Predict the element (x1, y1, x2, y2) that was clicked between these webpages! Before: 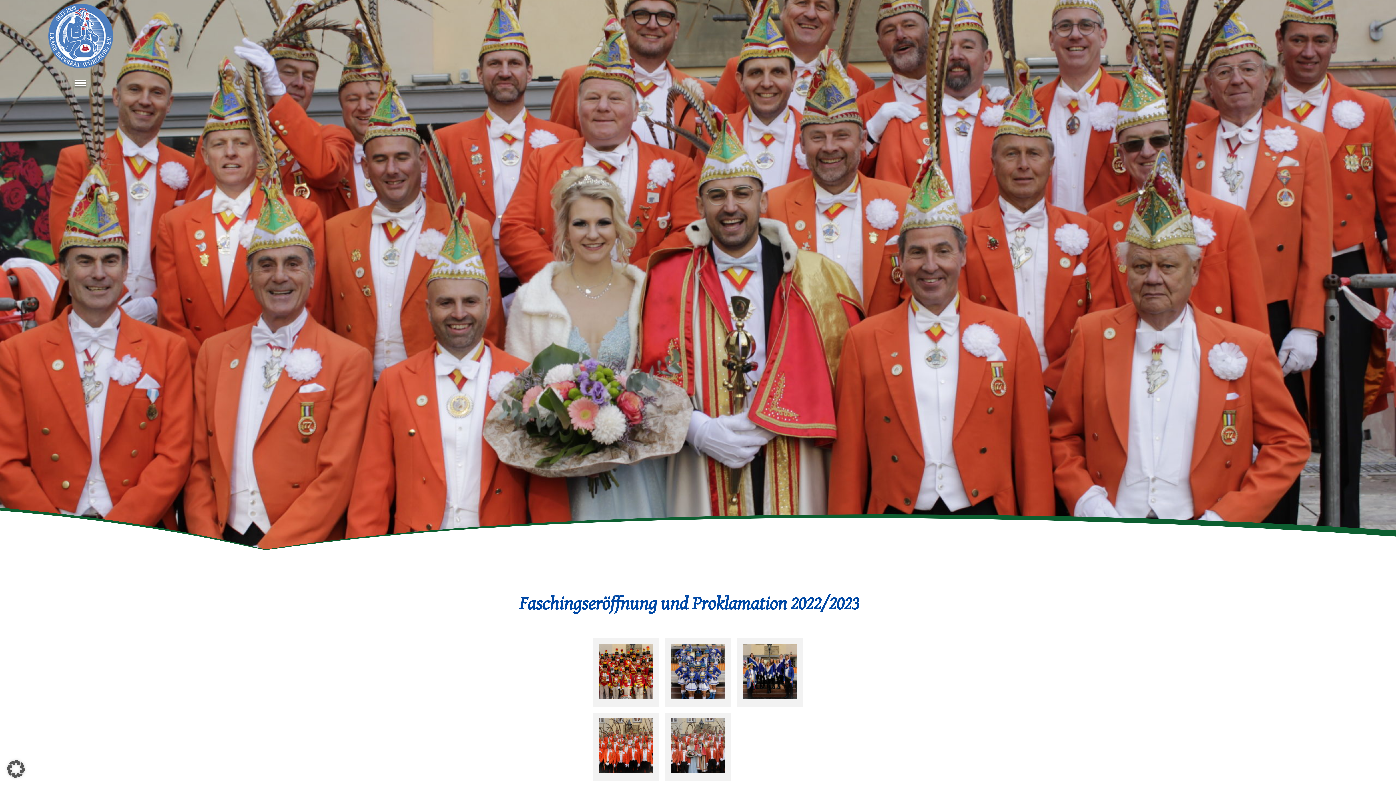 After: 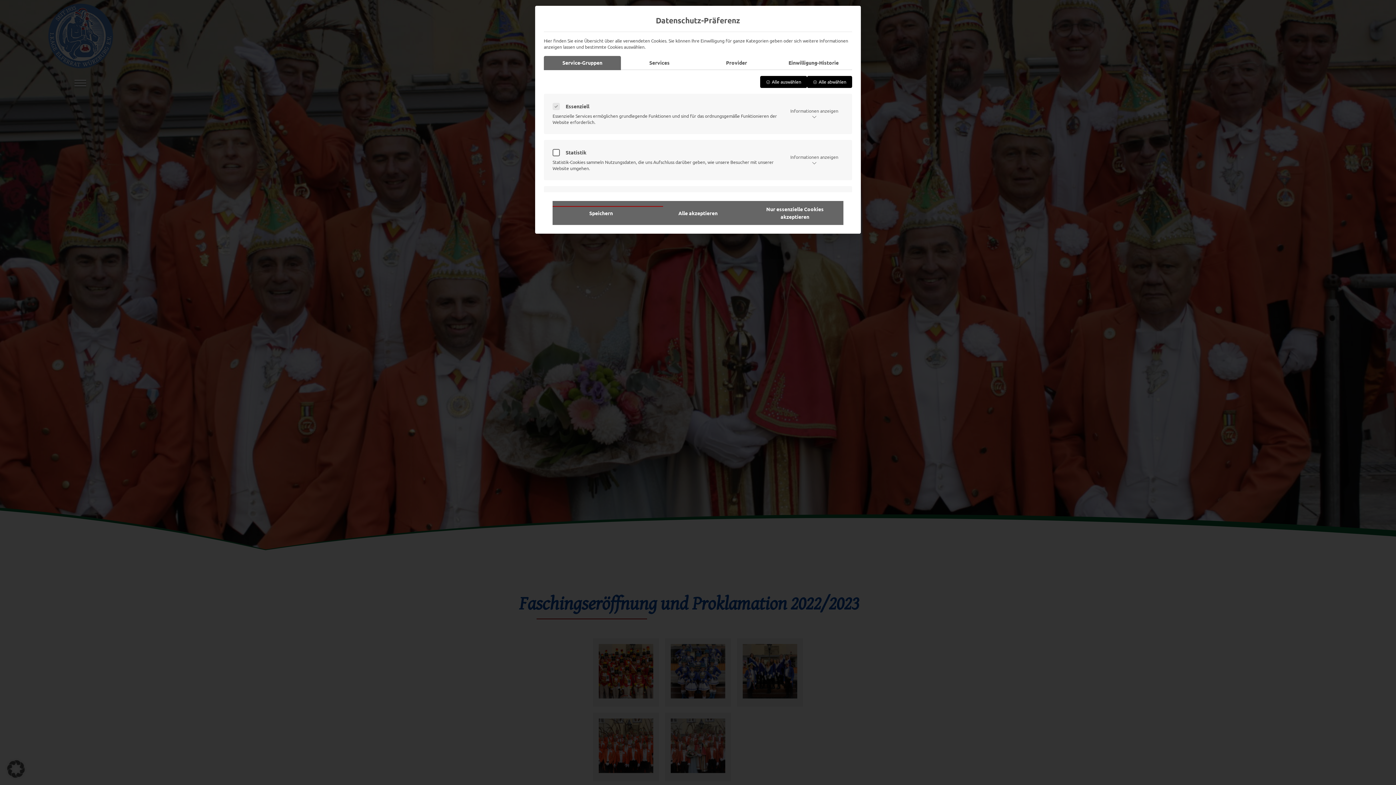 Action: bbox: (0, 753, 32, 785) label: Dialog Datenschutz-Präferenz öffnen